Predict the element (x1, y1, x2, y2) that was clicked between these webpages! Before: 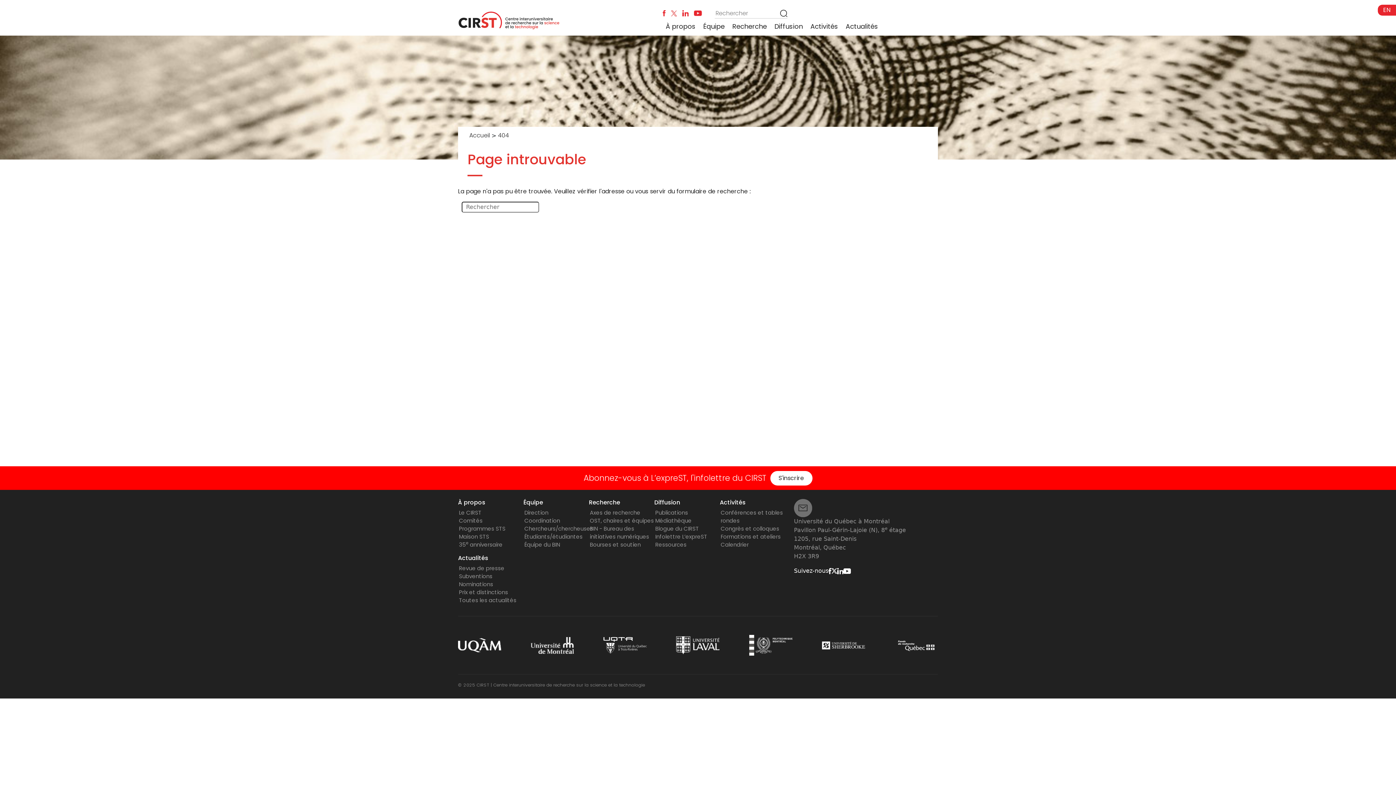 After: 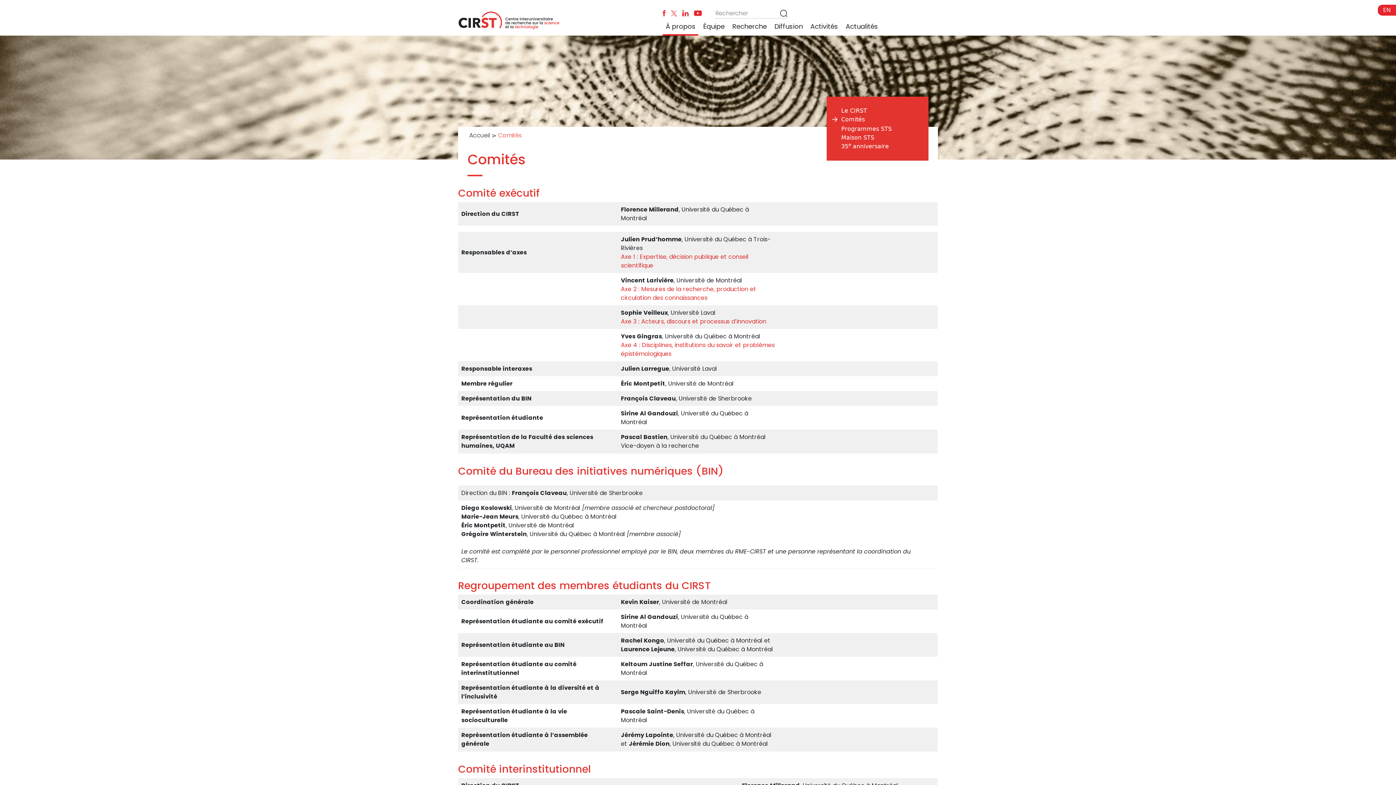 Action: bbox: (459, 517, 482, 524) label: Comités